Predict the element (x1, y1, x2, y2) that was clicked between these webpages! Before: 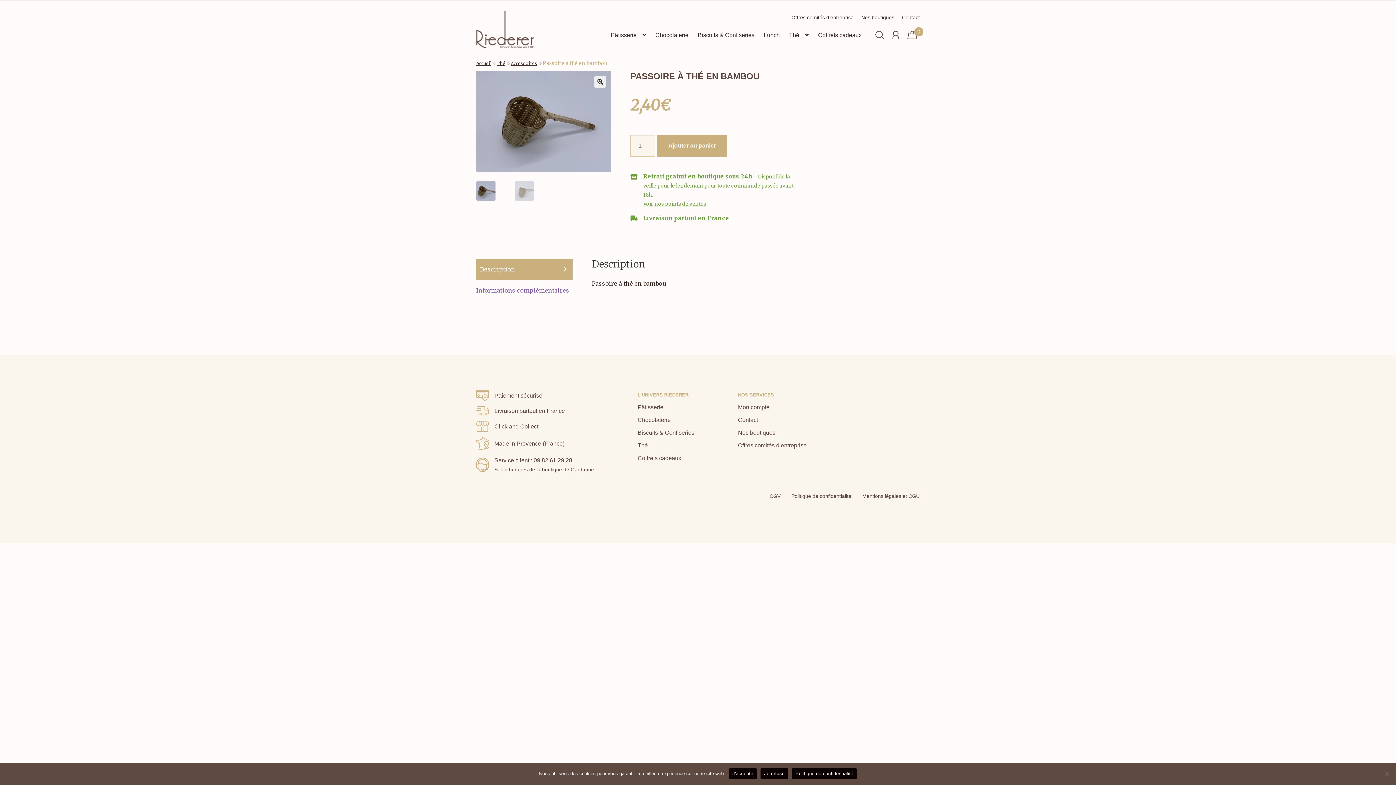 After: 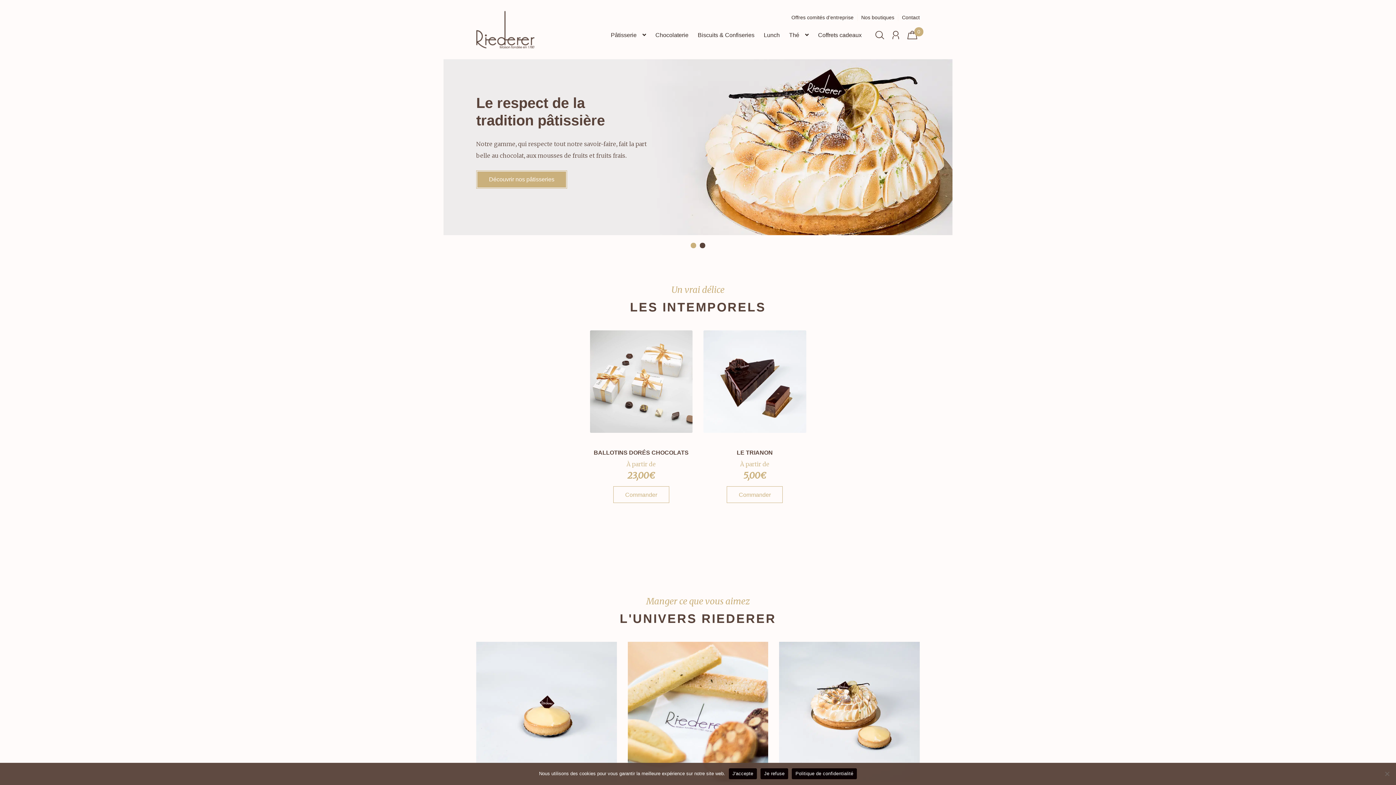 Action: label: Accueil bbox: (476, 60, 491, 66)